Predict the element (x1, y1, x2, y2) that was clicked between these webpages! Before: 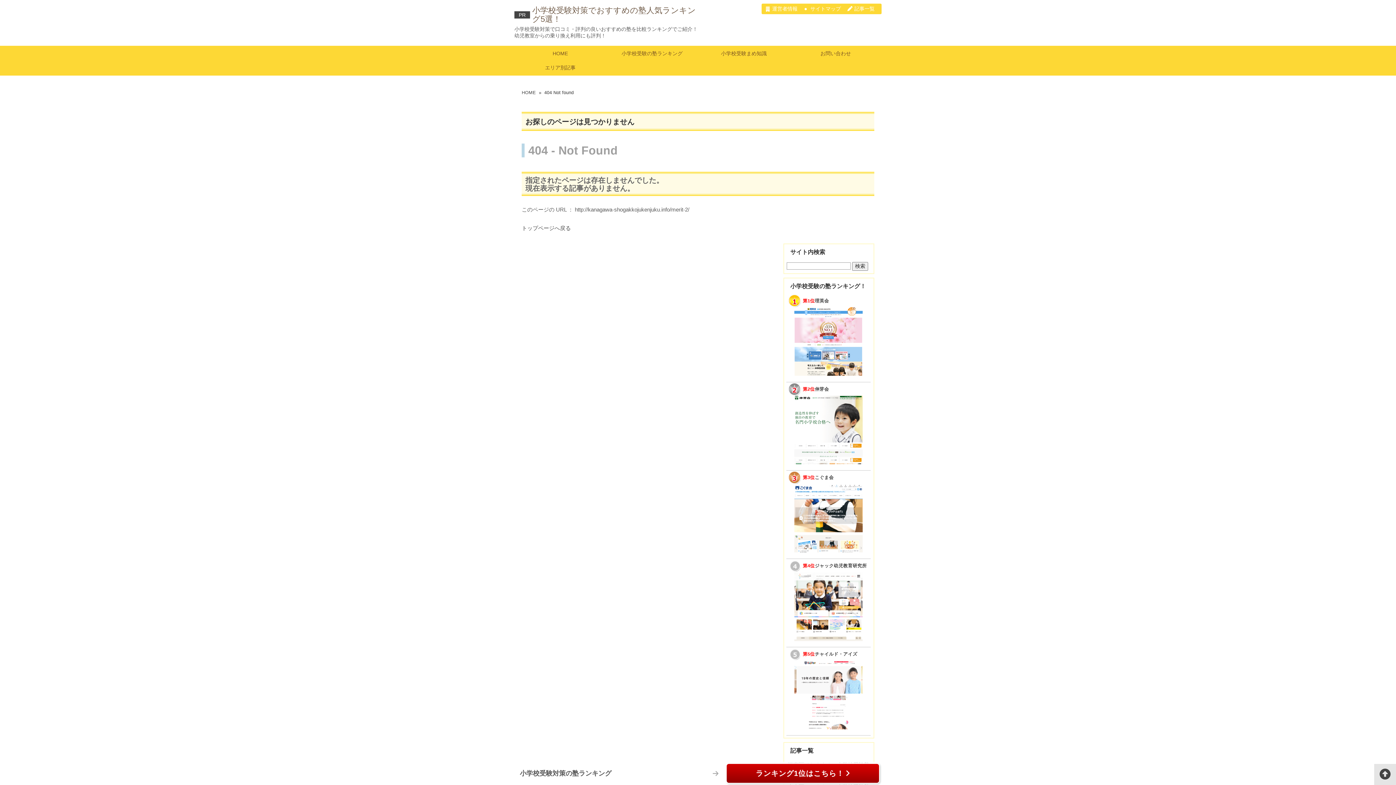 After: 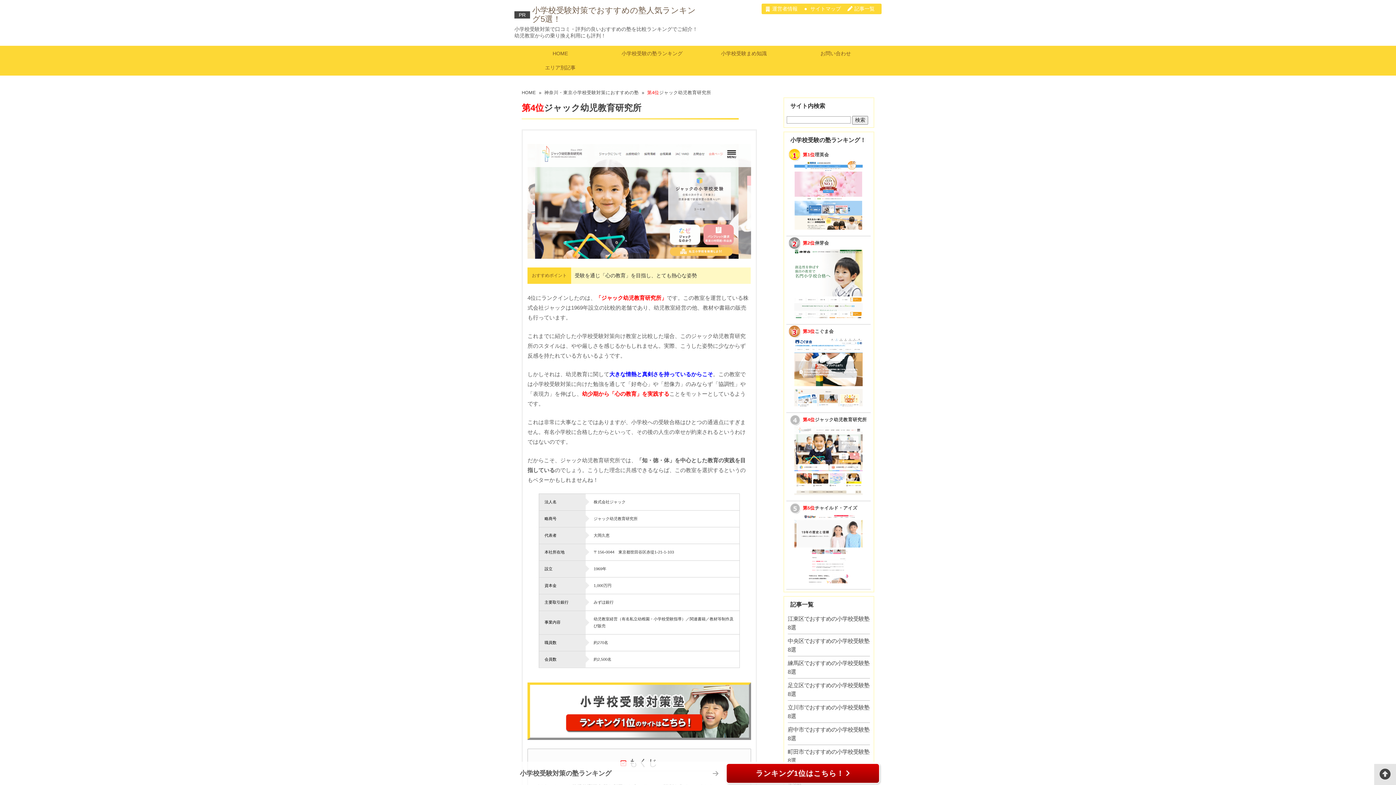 Action: bbox: (803, 563, 867, 568) label: 第4位ジャック幼児教育研究所